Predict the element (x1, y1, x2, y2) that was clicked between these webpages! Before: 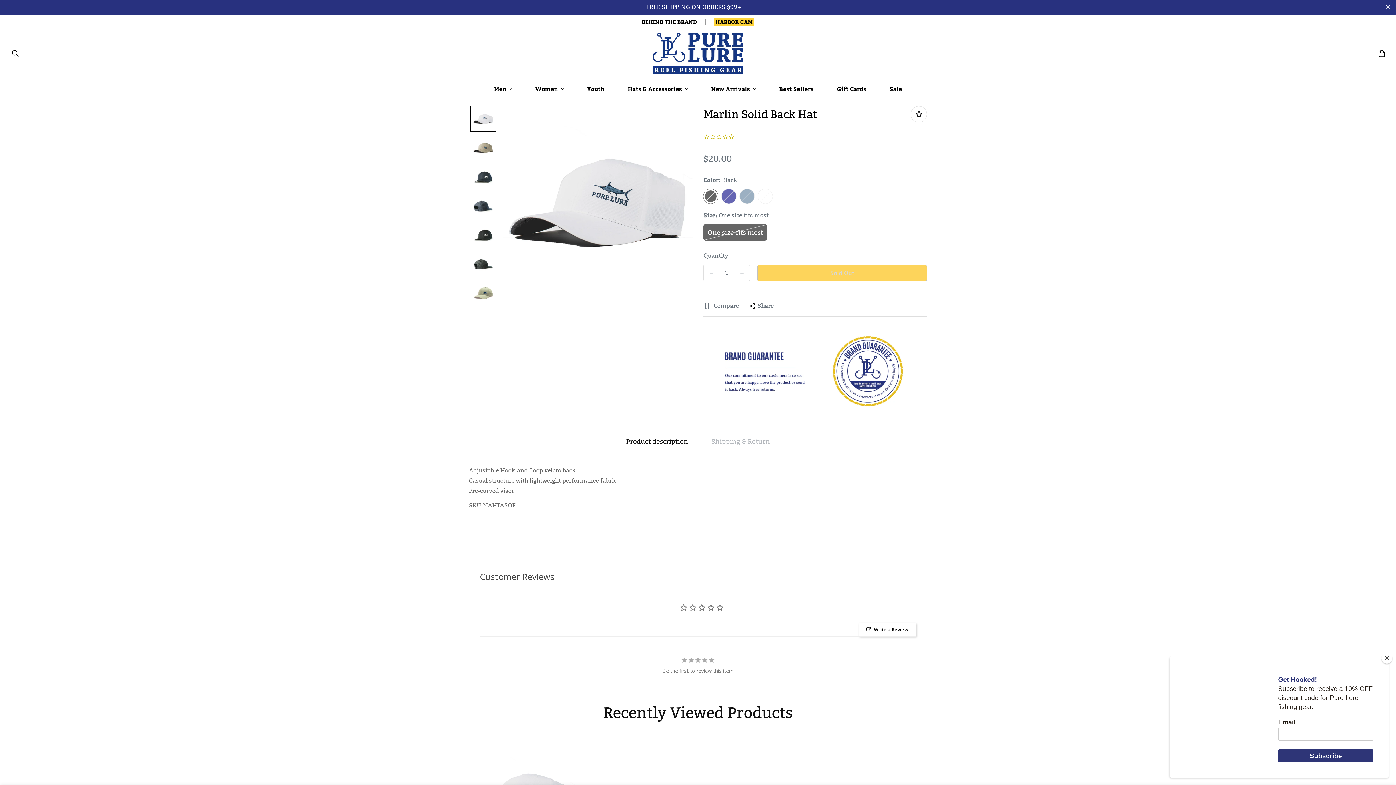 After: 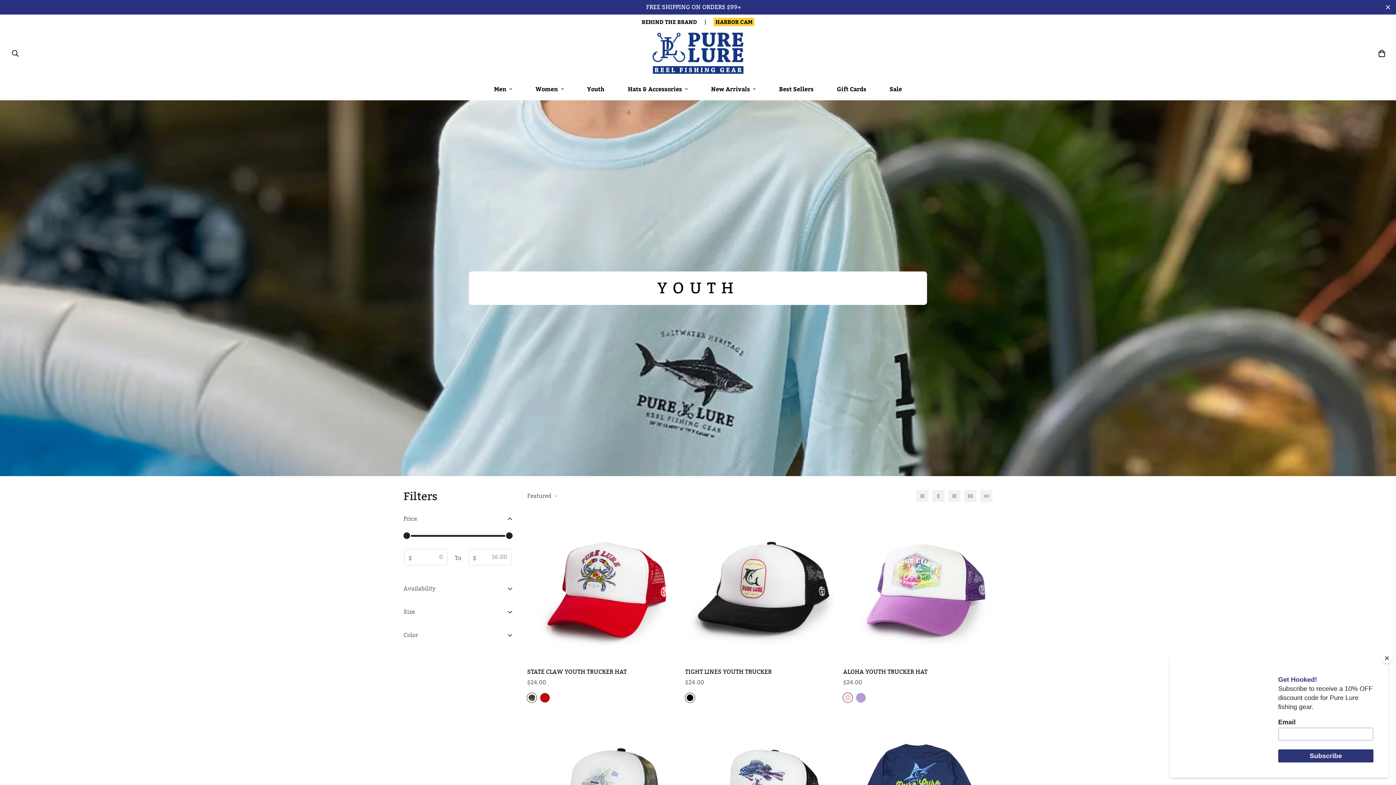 Action: bbox: (575, 77, 616, 100) label: Youth